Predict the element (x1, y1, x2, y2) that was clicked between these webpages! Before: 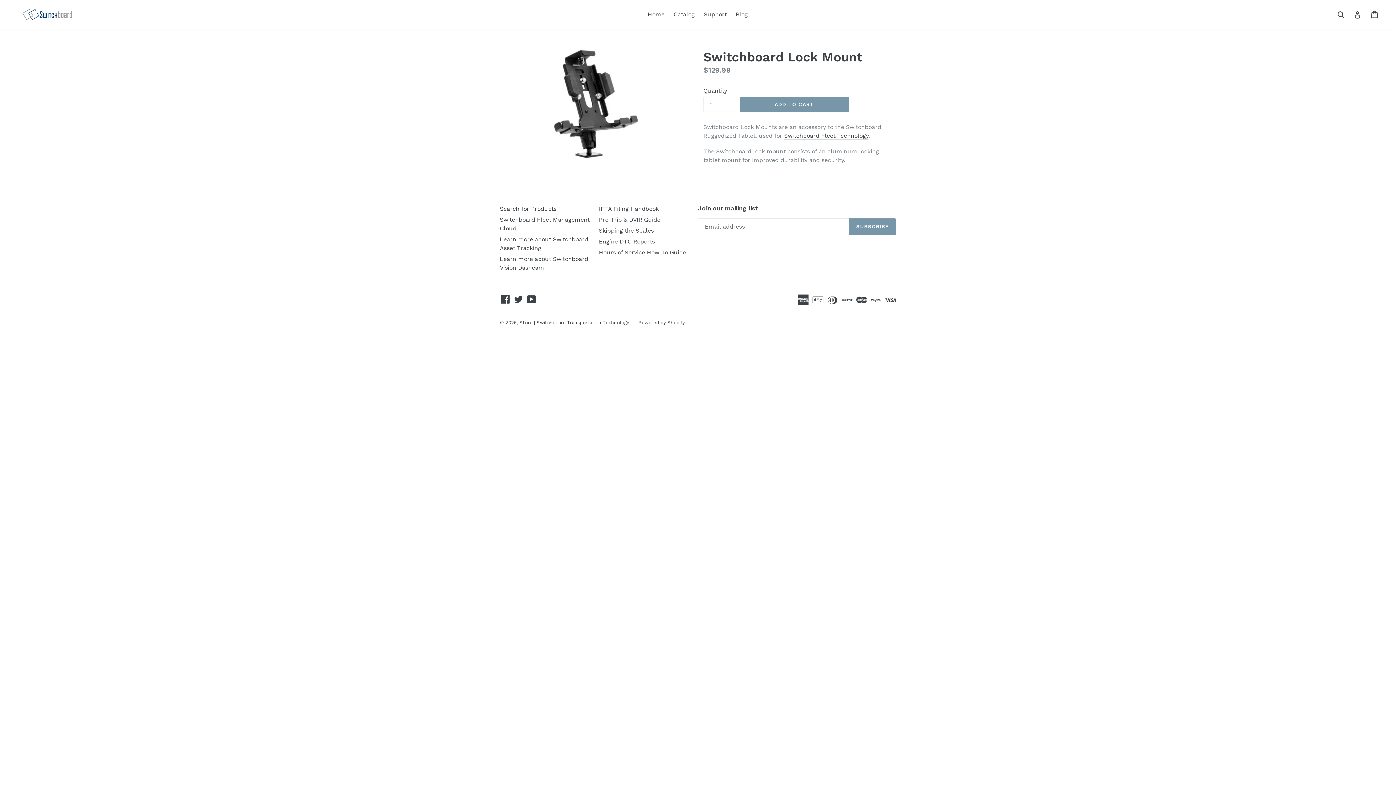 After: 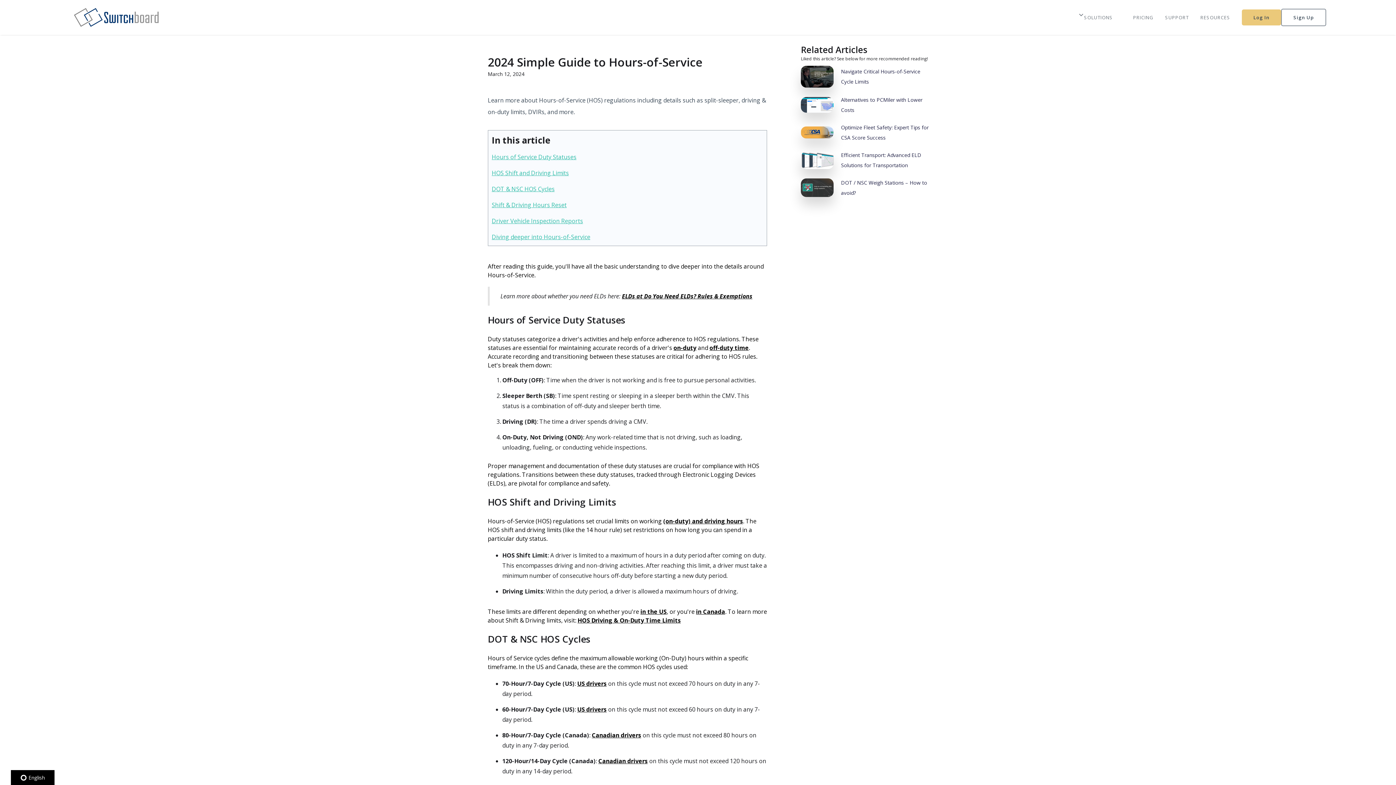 Action: label: Hours of Service How-To Guide bbox: (599, 249, 686, 256)